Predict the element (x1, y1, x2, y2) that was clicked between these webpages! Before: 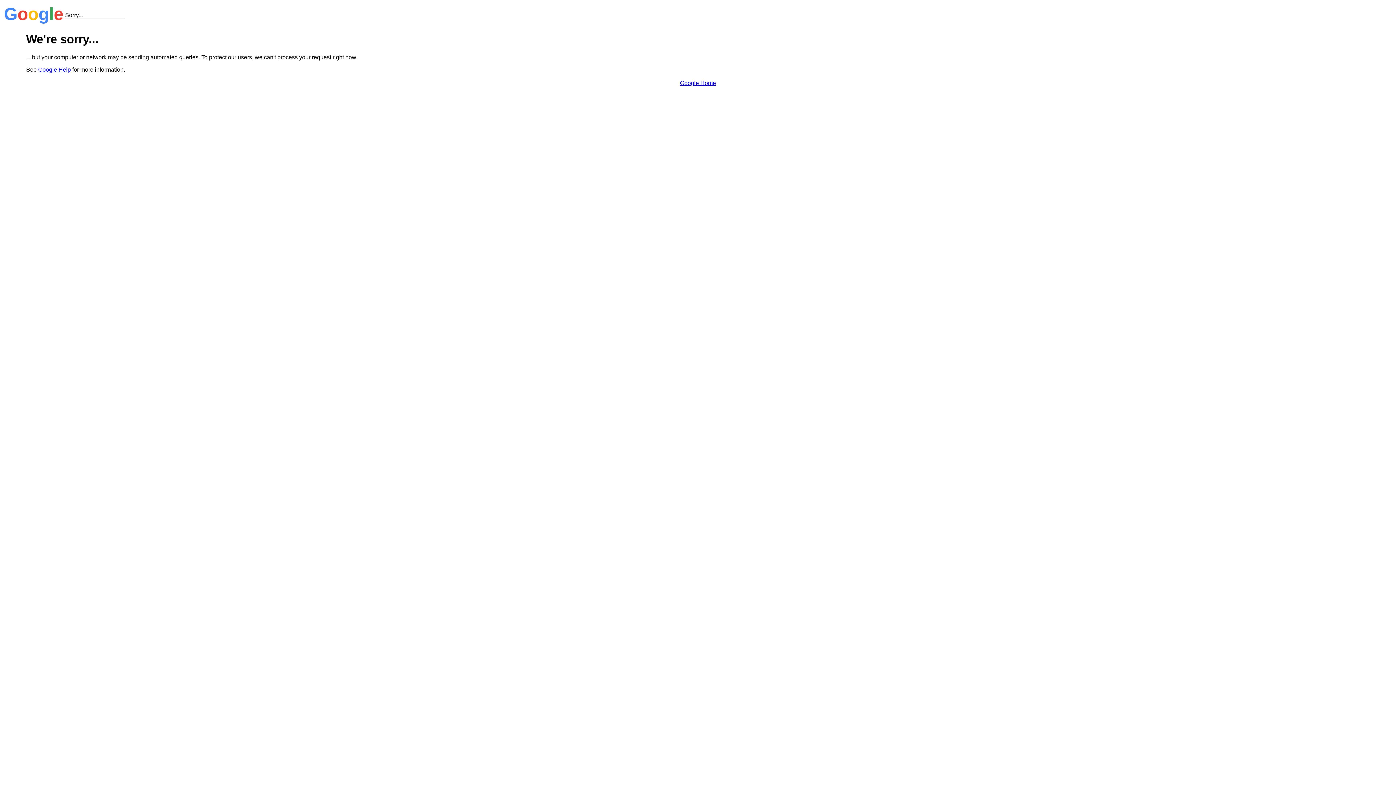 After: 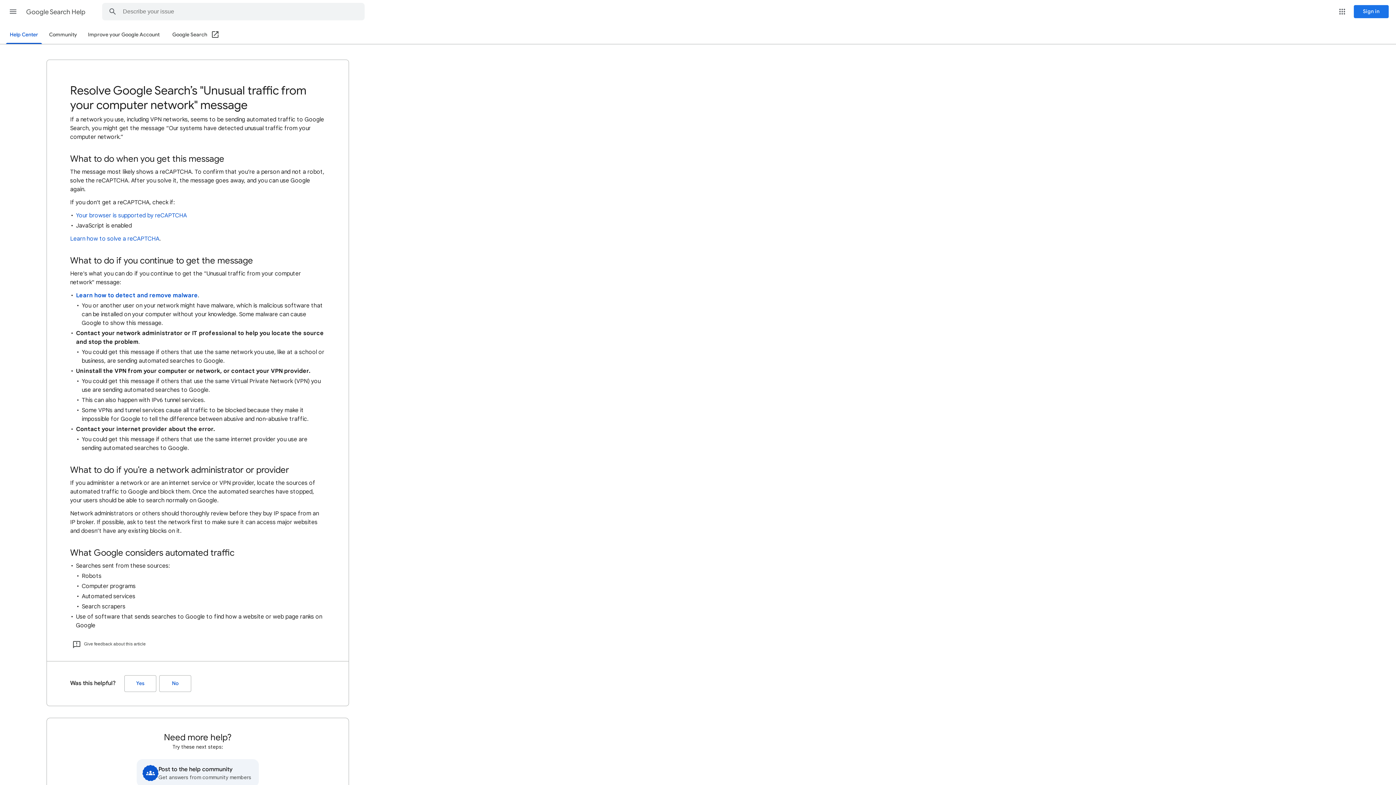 Action: bbox: (38, 66, 70, 72) label: Google Help